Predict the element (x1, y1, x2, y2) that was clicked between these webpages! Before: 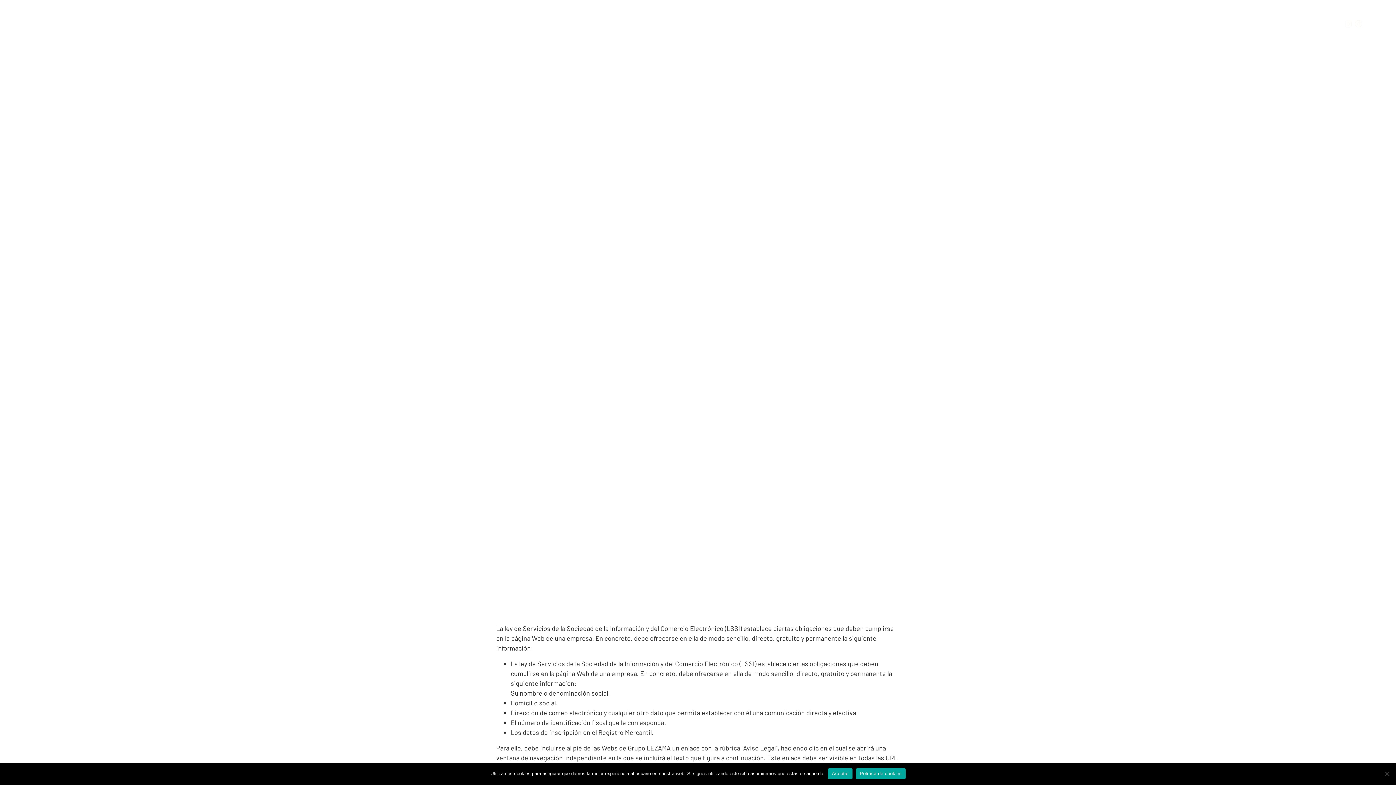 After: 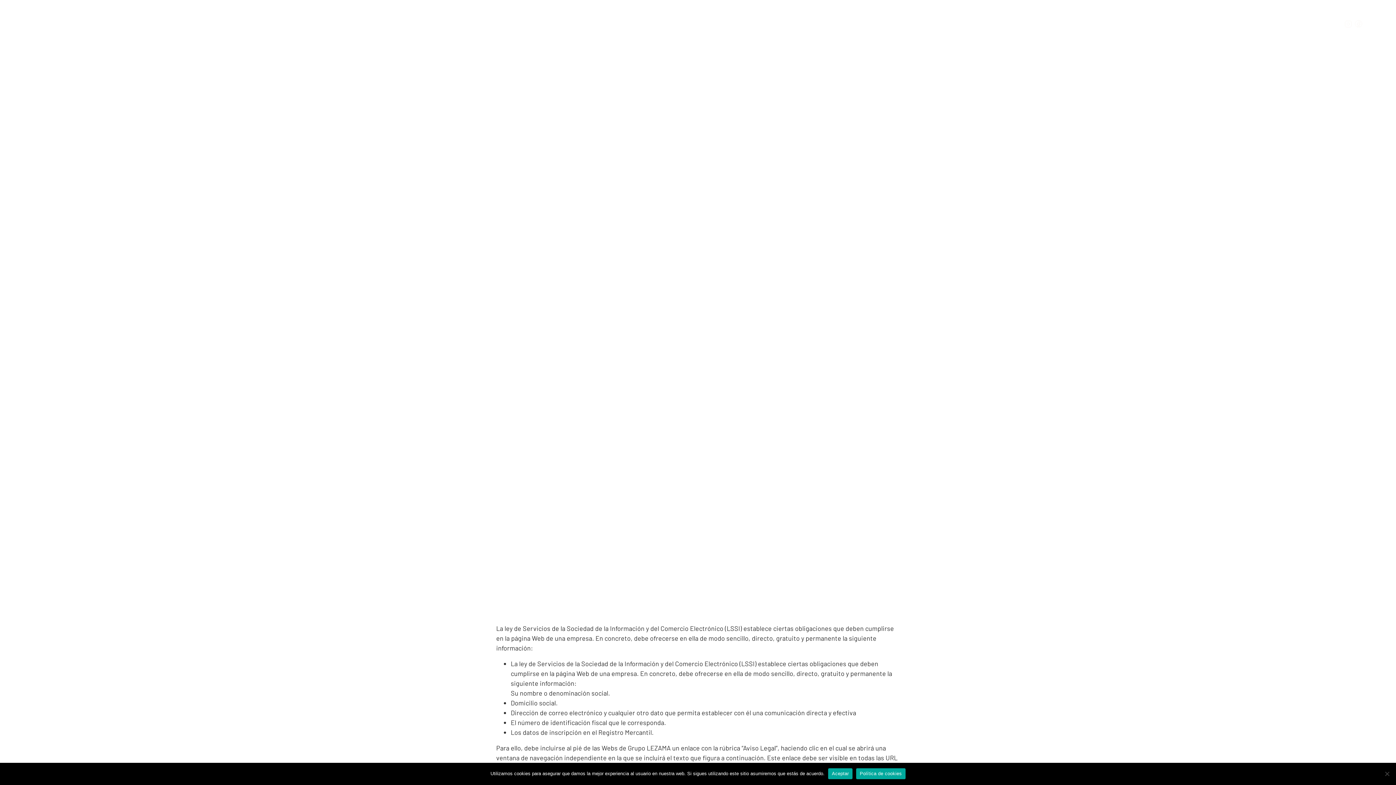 Action: bbox: (1343, 18, 1353, 26)